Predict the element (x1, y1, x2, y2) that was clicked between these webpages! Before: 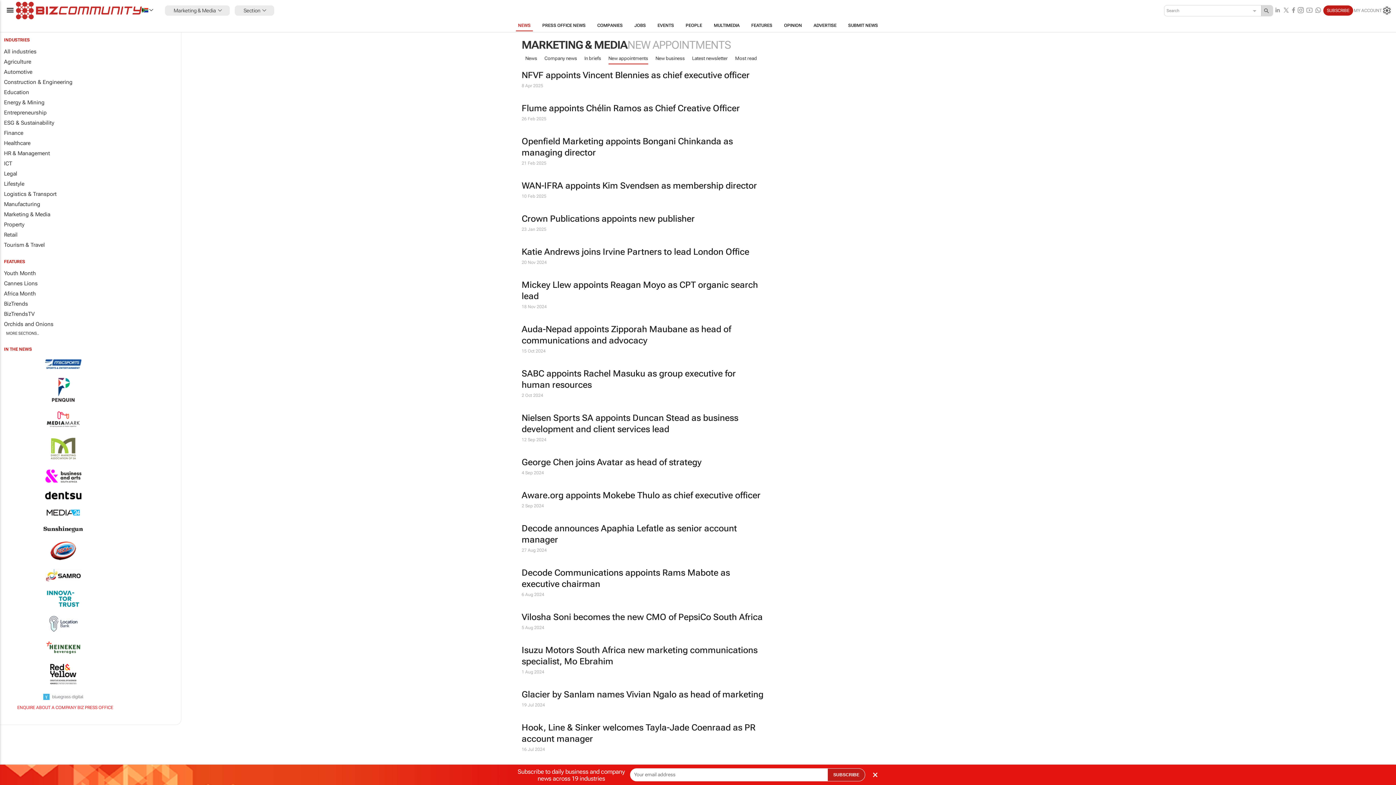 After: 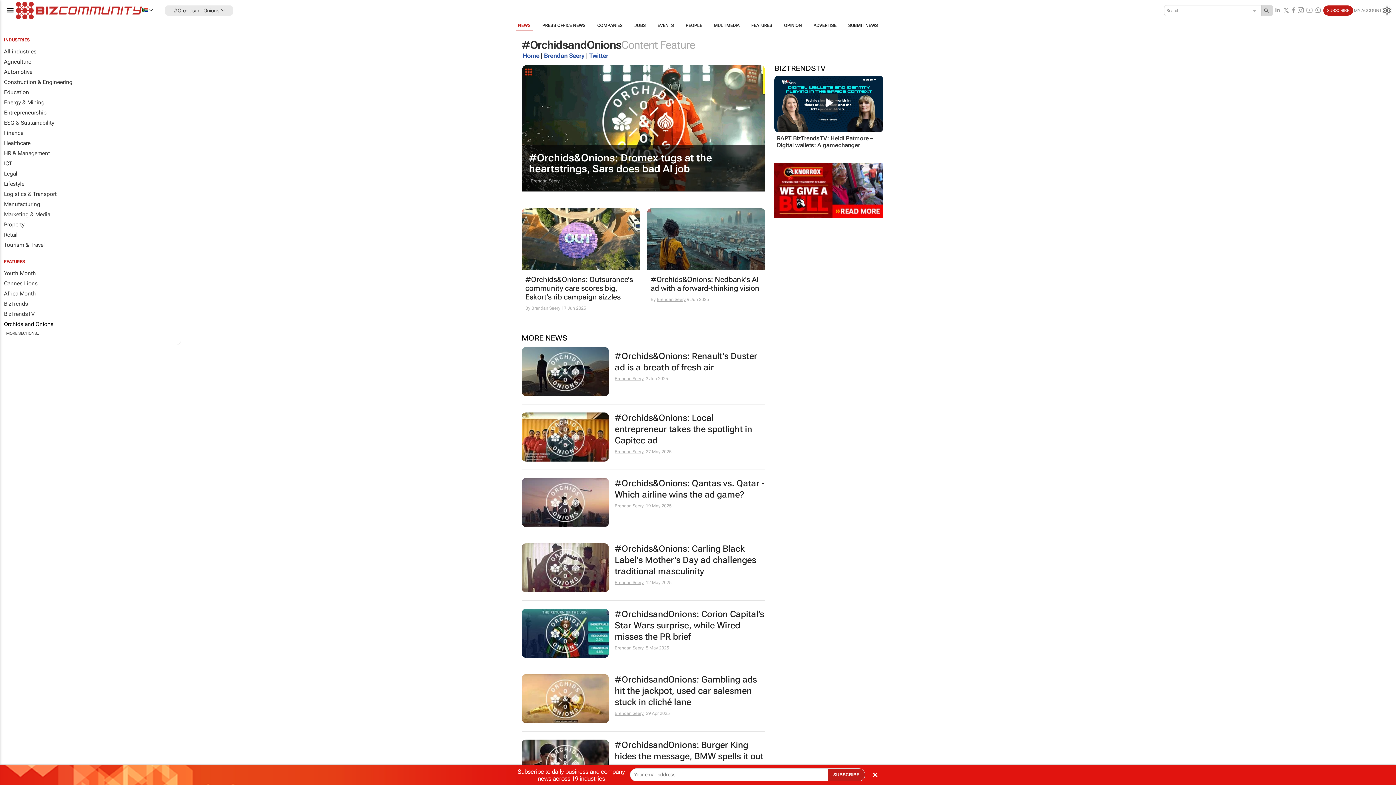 Action: bbox: (0, 319, 181, 329) label: Orchids and Onions